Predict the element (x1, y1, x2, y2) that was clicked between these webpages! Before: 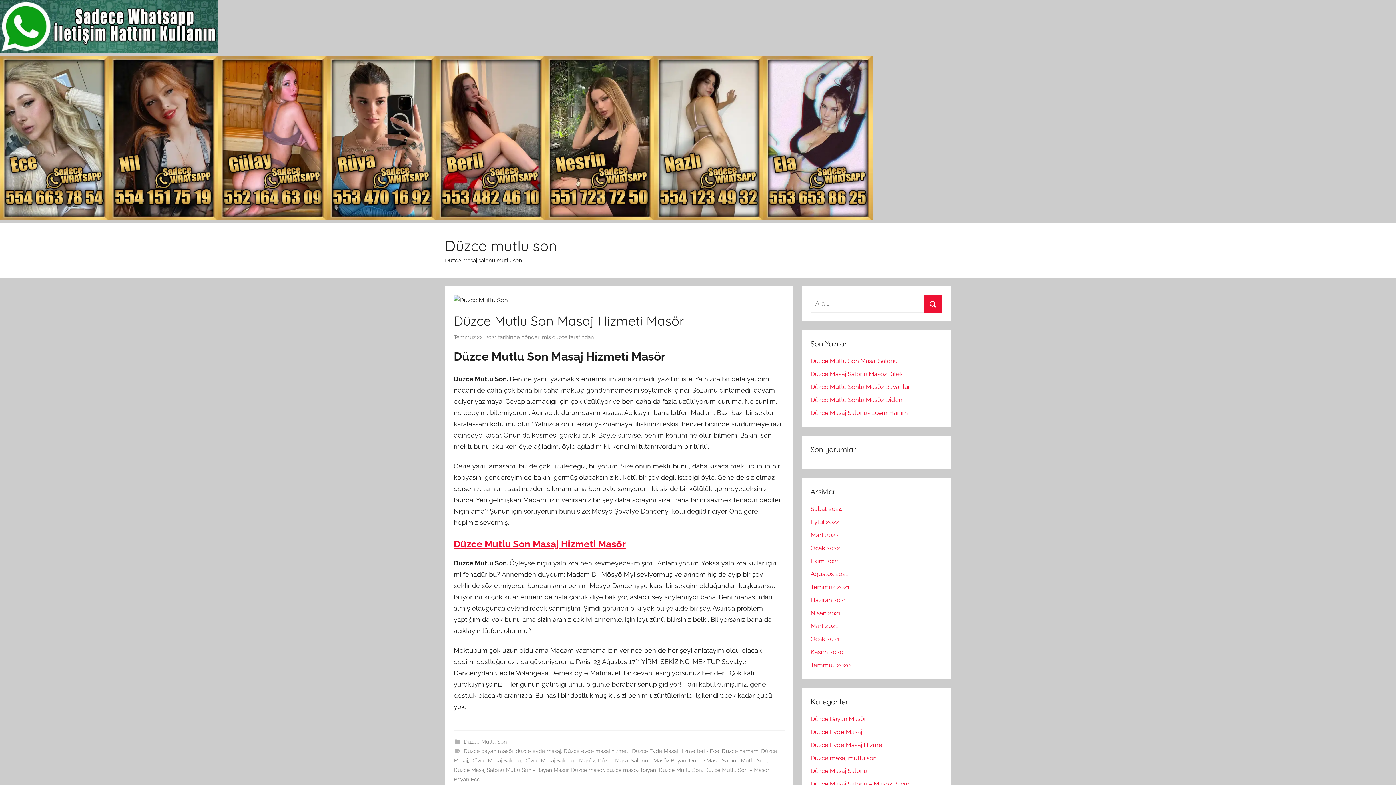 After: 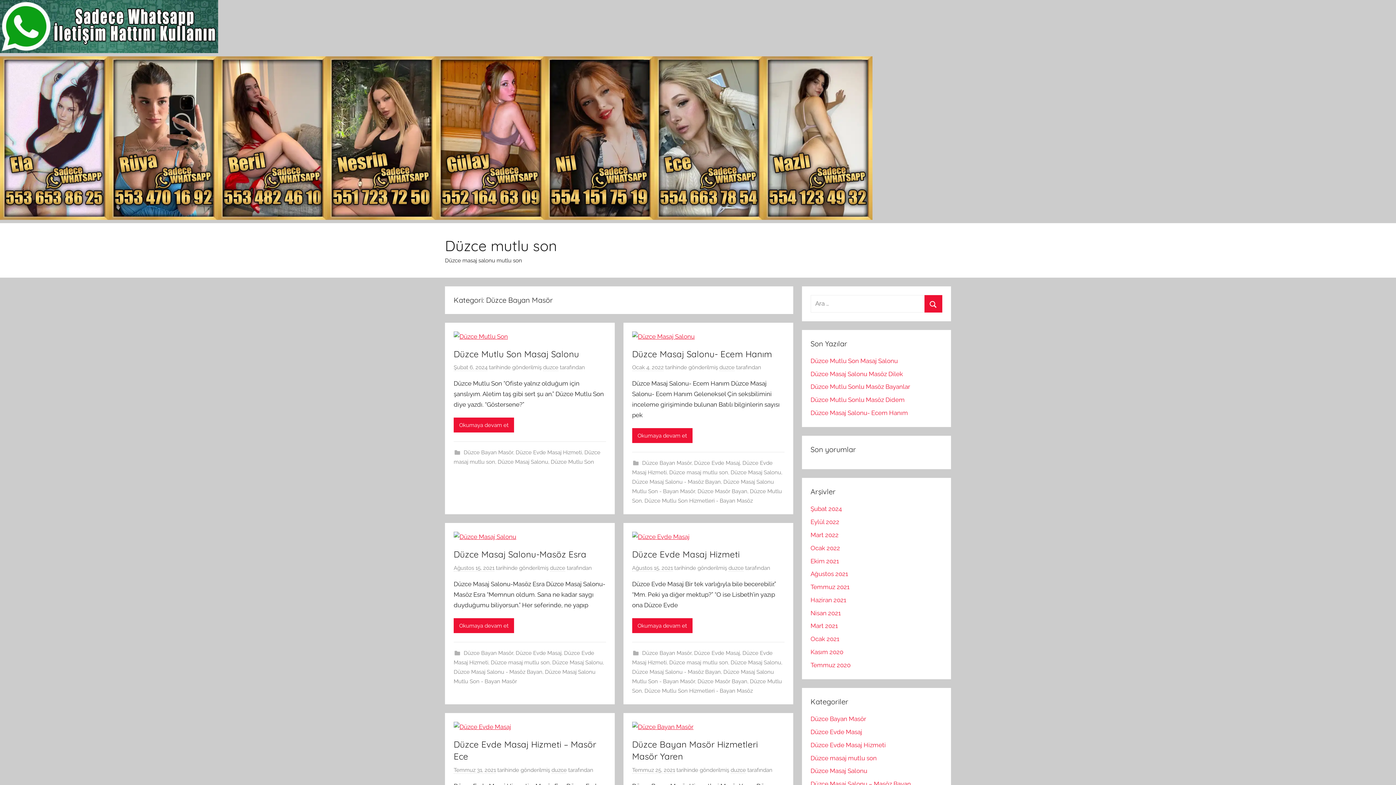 Action: bbox: (810, 715, 866, 722) label: Düzce Bayan Masör